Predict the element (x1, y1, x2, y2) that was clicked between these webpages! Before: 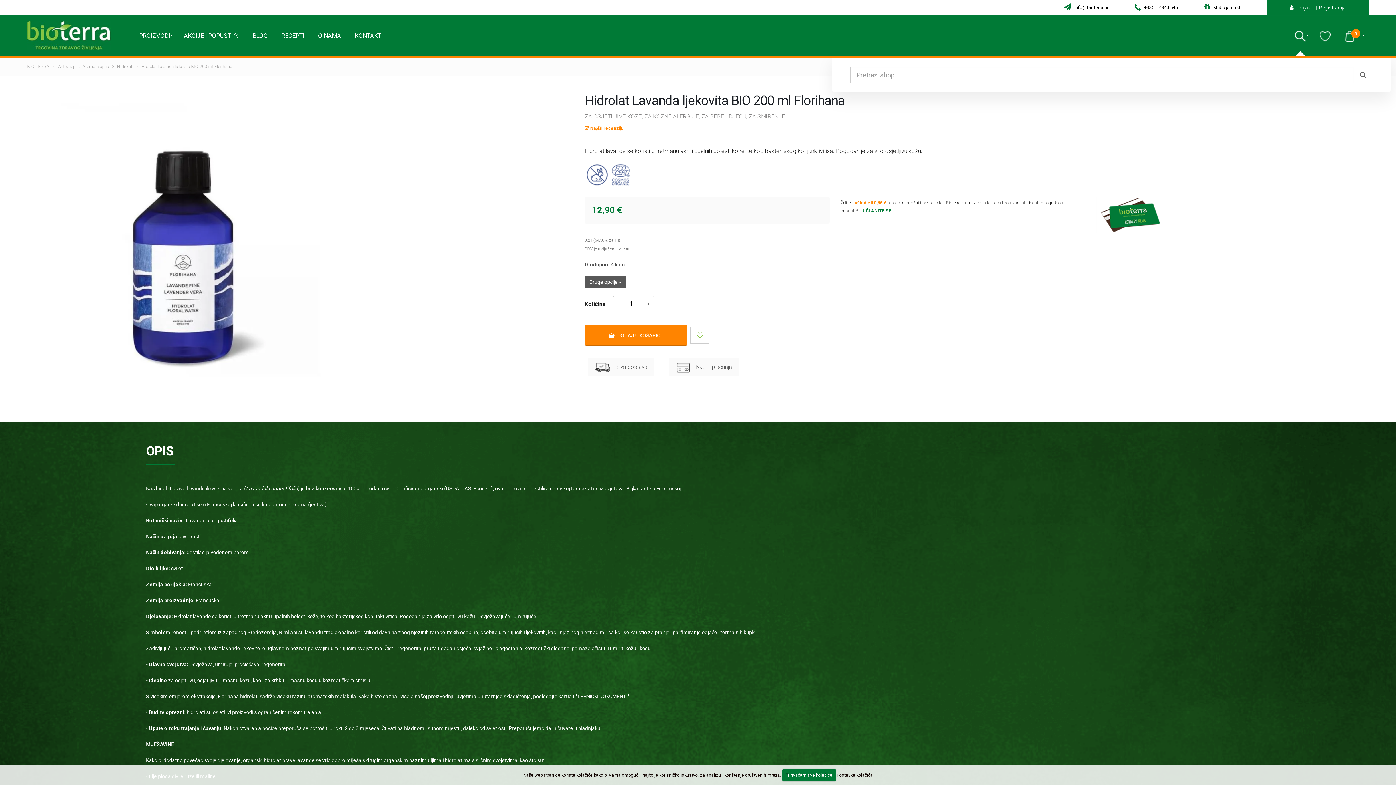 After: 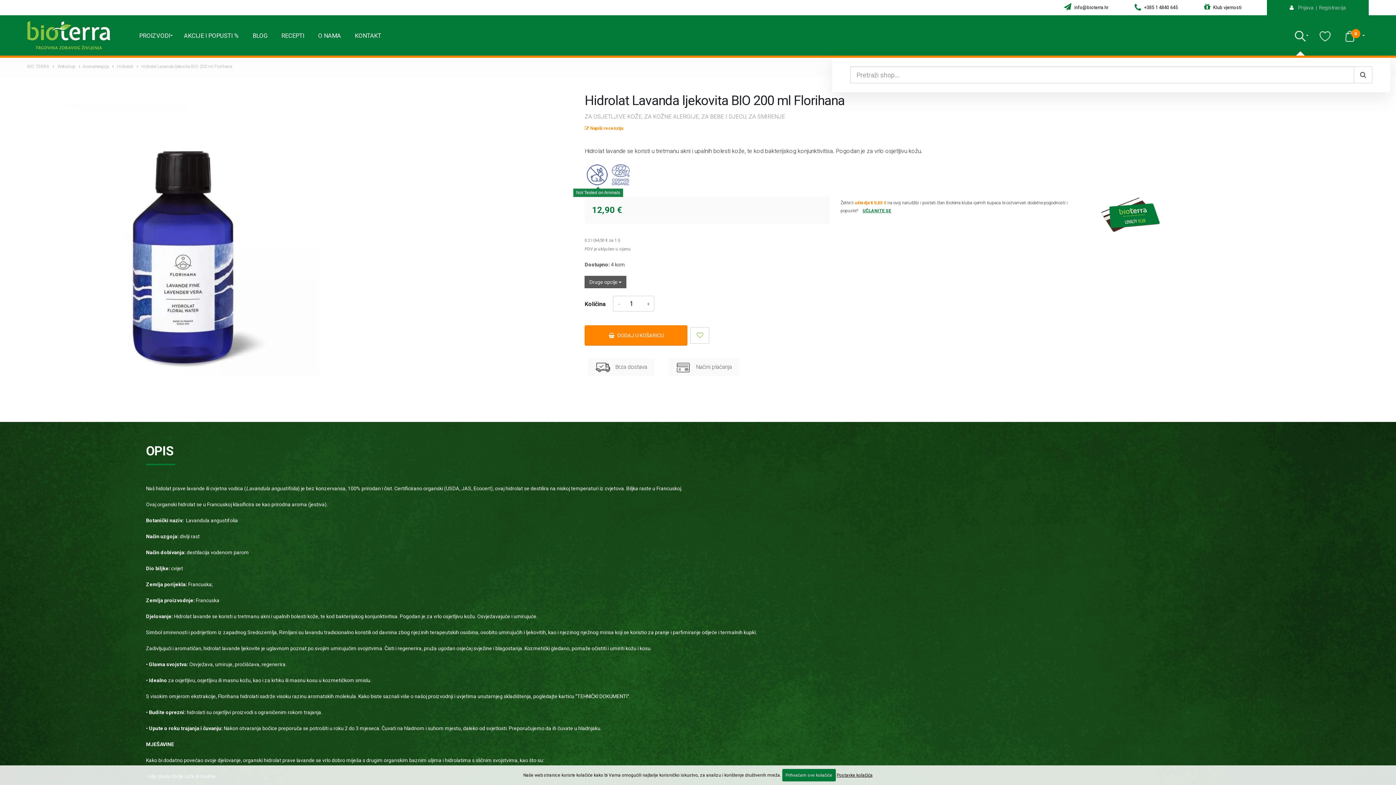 Action: bbox: (586, 164, 610, 185)